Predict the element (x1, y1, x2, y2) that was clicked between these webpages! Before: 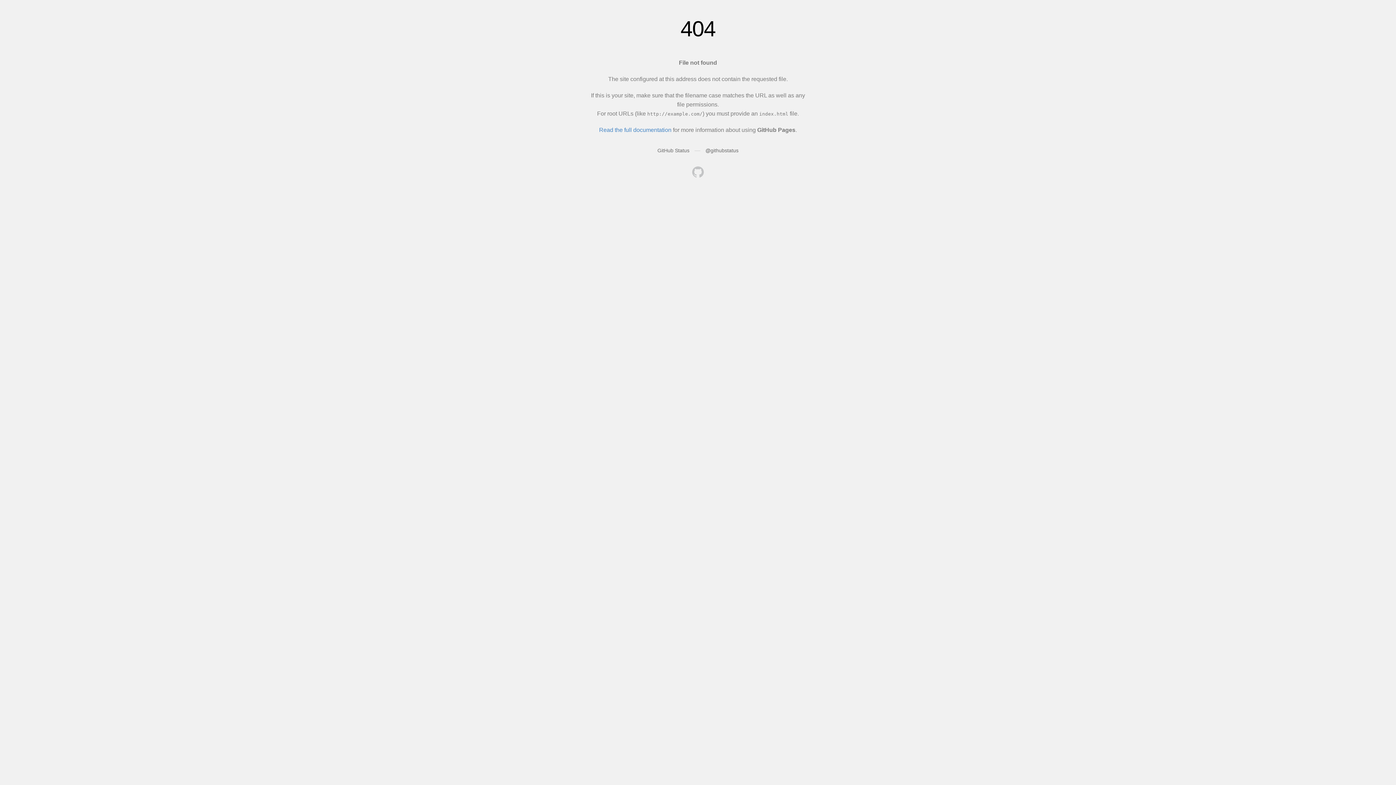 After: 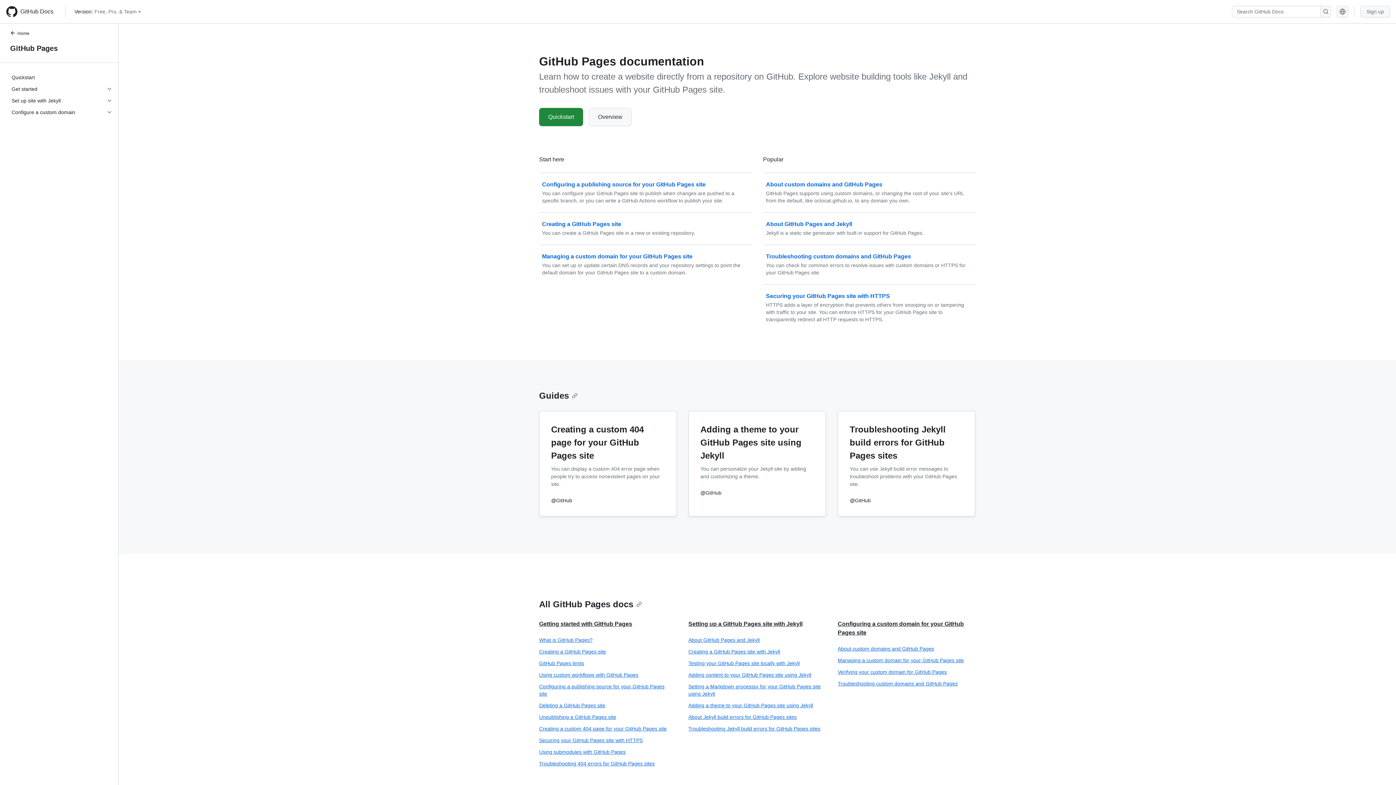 Action: bbox: (599, 126, 671, 133) label: Read the full documentation